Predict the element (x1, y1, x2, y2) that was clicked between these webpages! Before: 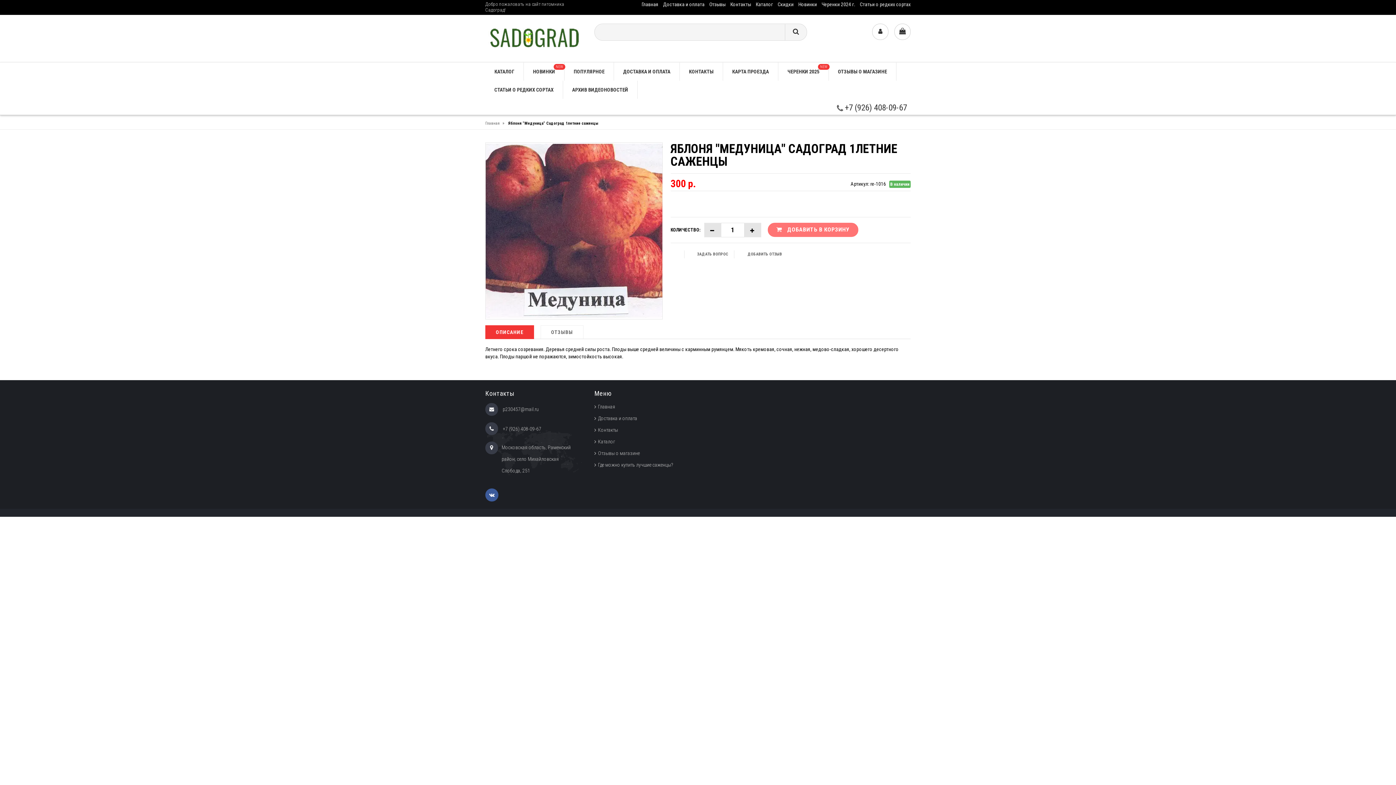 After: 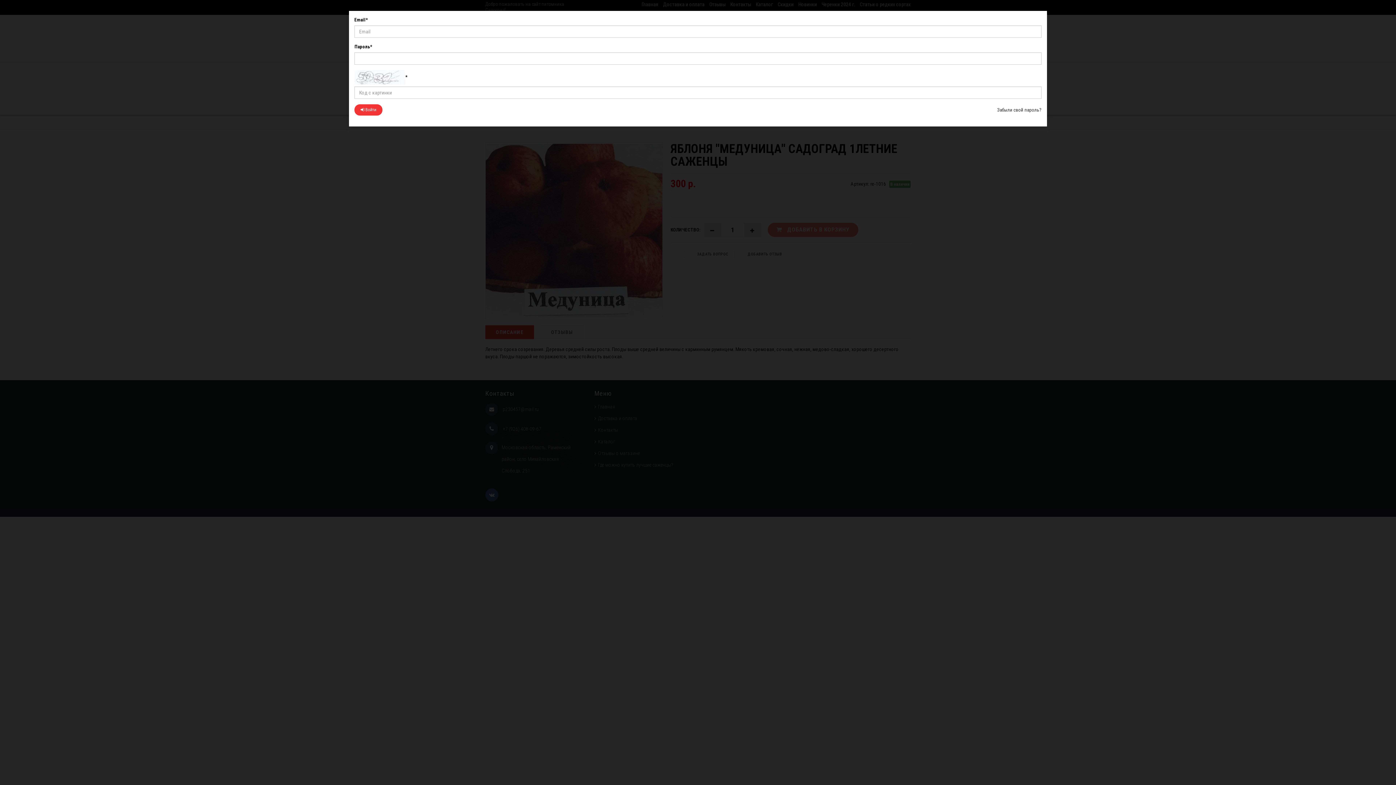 Action: bbox: (872, 23, 888, 40)